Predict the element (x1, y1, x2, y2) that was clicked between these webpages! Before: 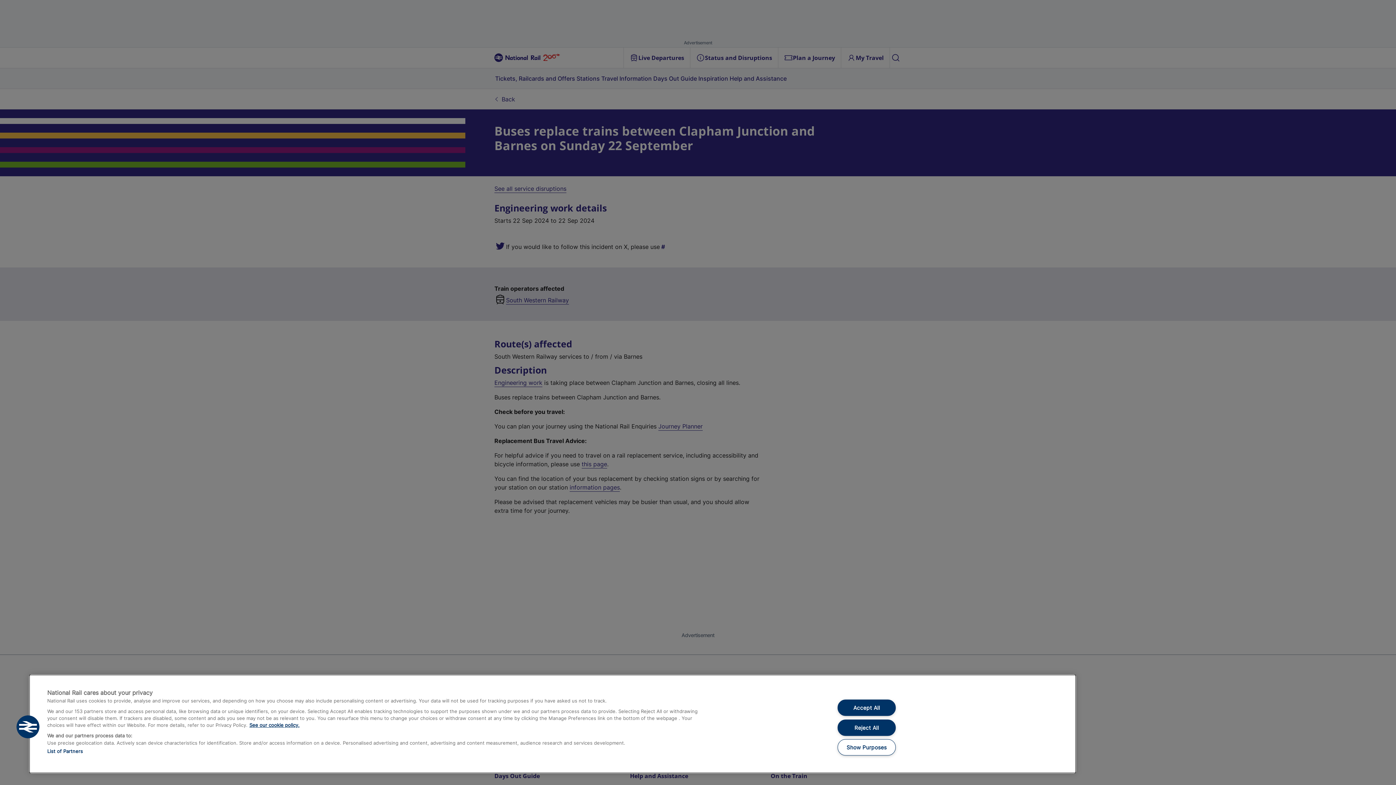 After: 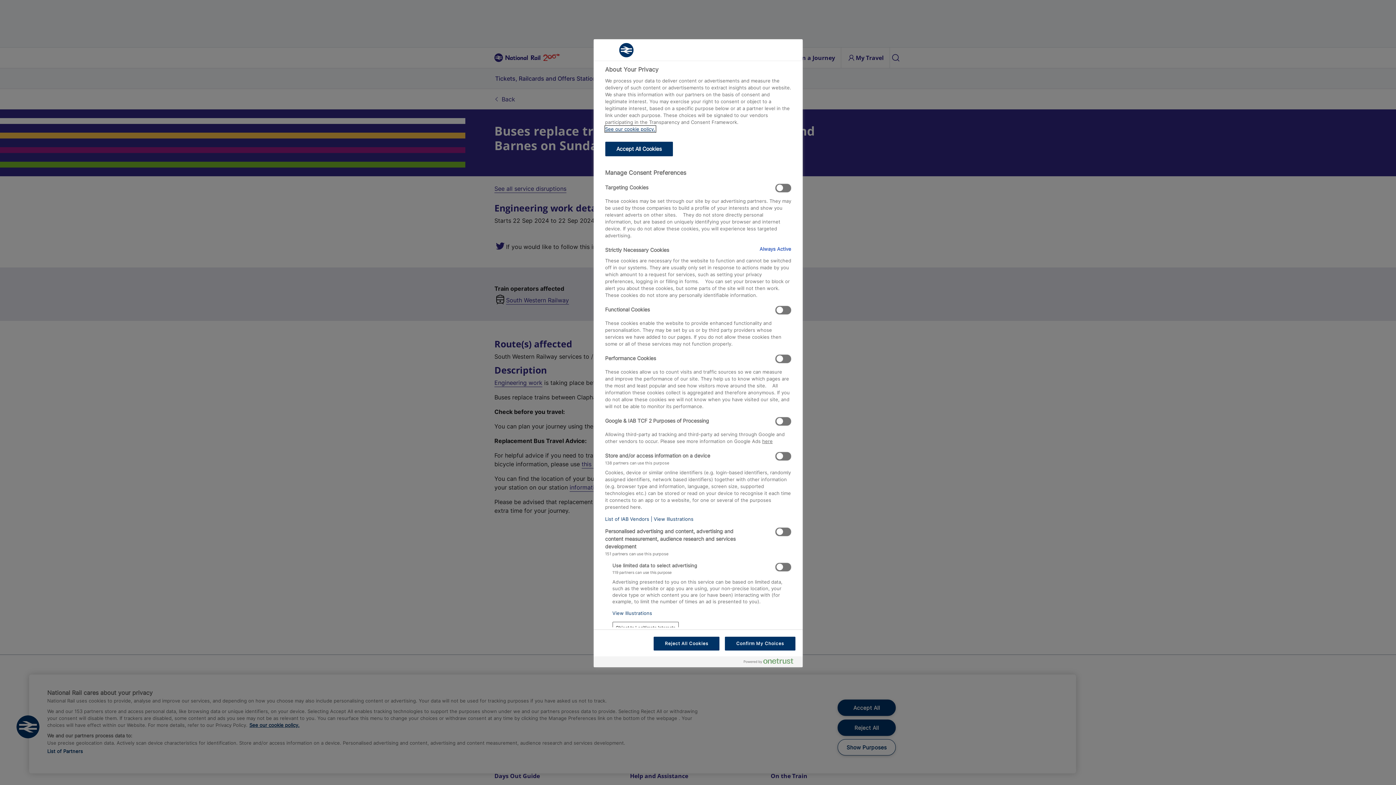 Action: bbox: (837, 739, 895, 756) label: Show Purposes